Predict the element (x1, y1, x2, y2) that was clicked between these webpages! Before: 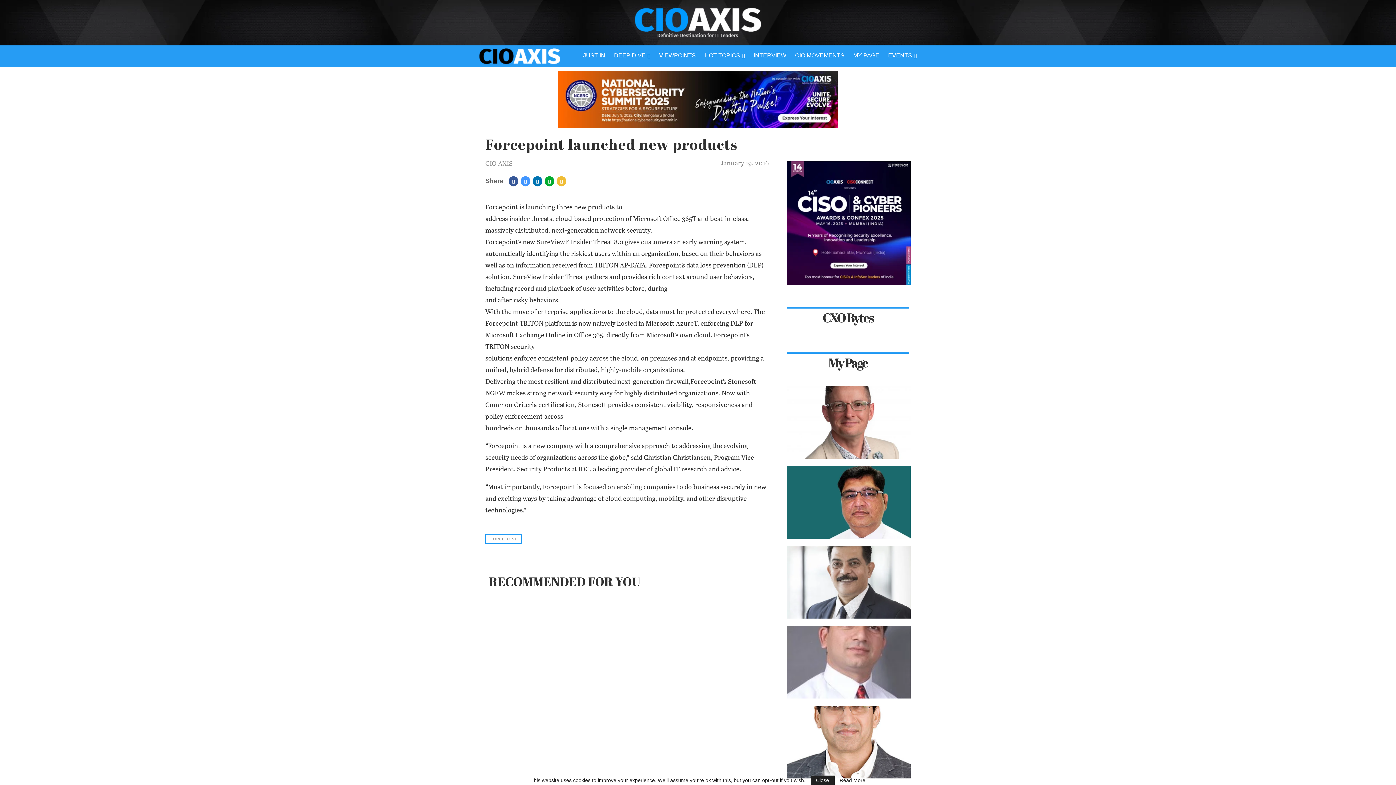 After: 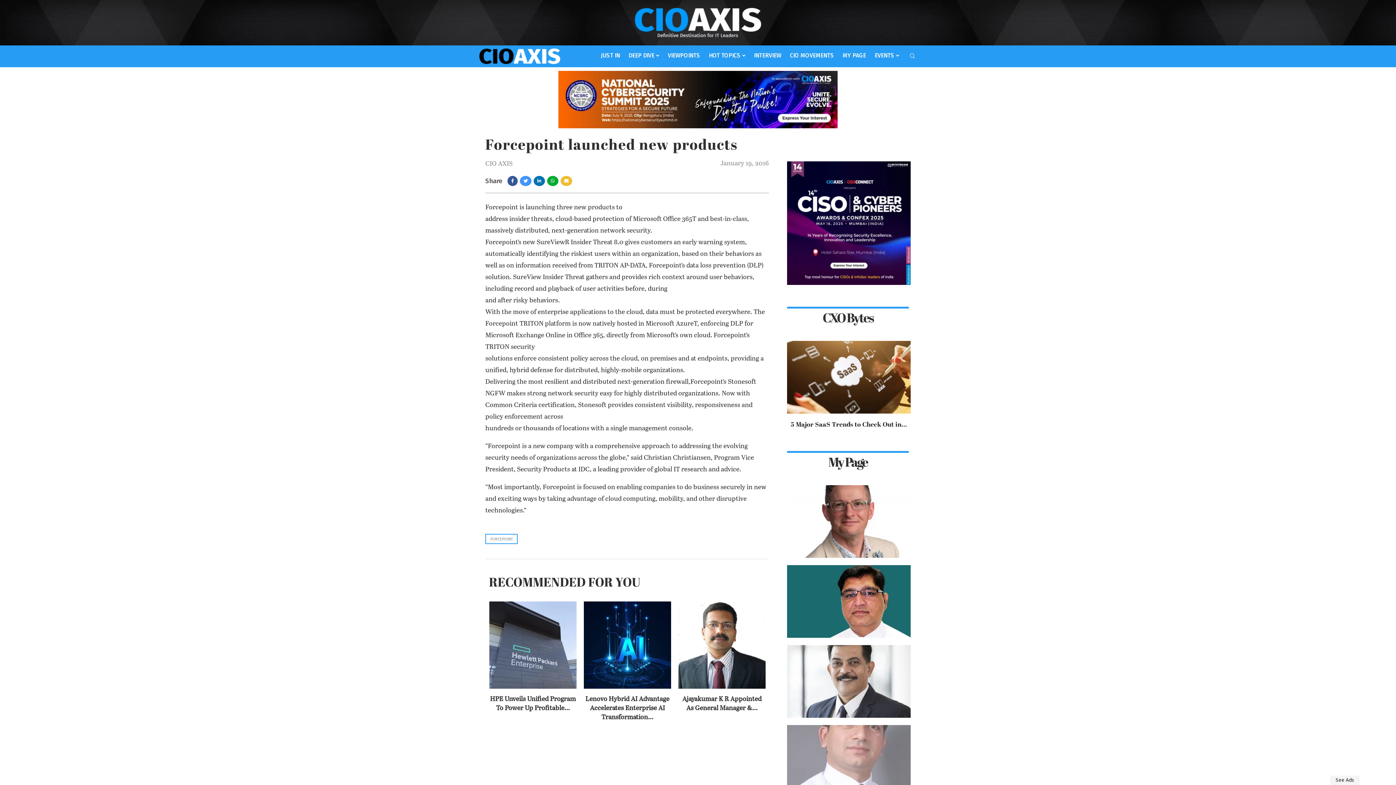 Action: label: Close bbox: (810, 776, 834, 785)